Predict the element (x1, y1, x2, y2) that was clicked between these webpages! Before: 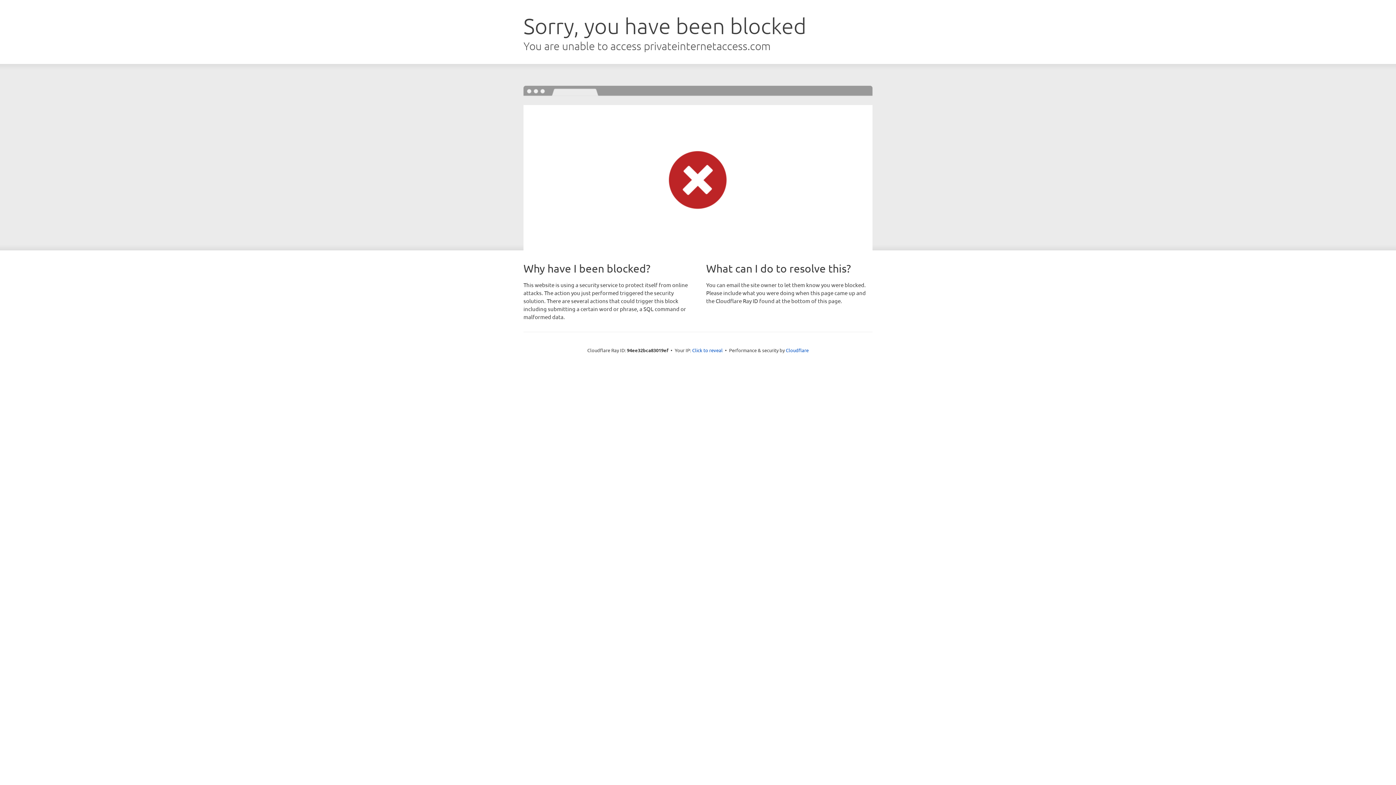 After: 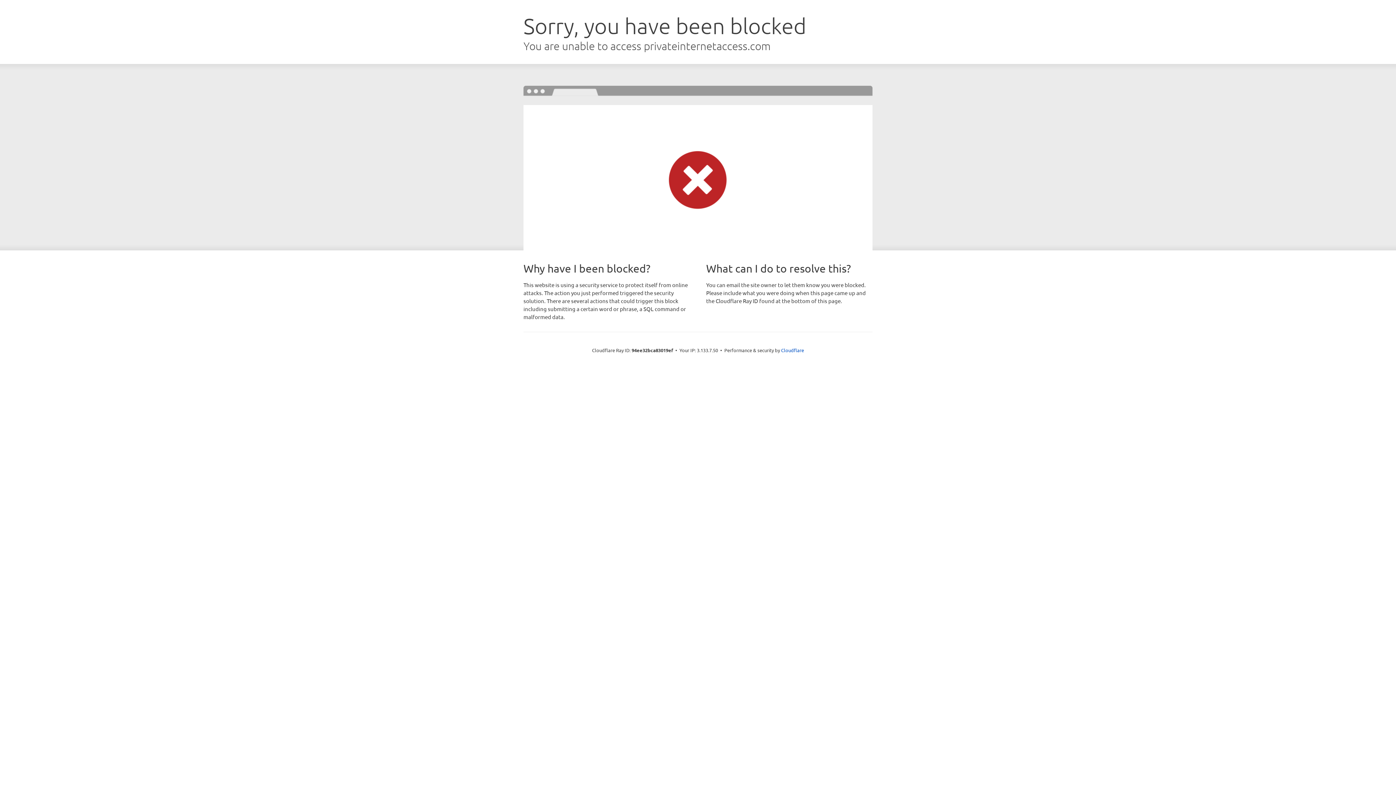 Action: label: Click to reveal bbox: (692, 346, 722, 353)